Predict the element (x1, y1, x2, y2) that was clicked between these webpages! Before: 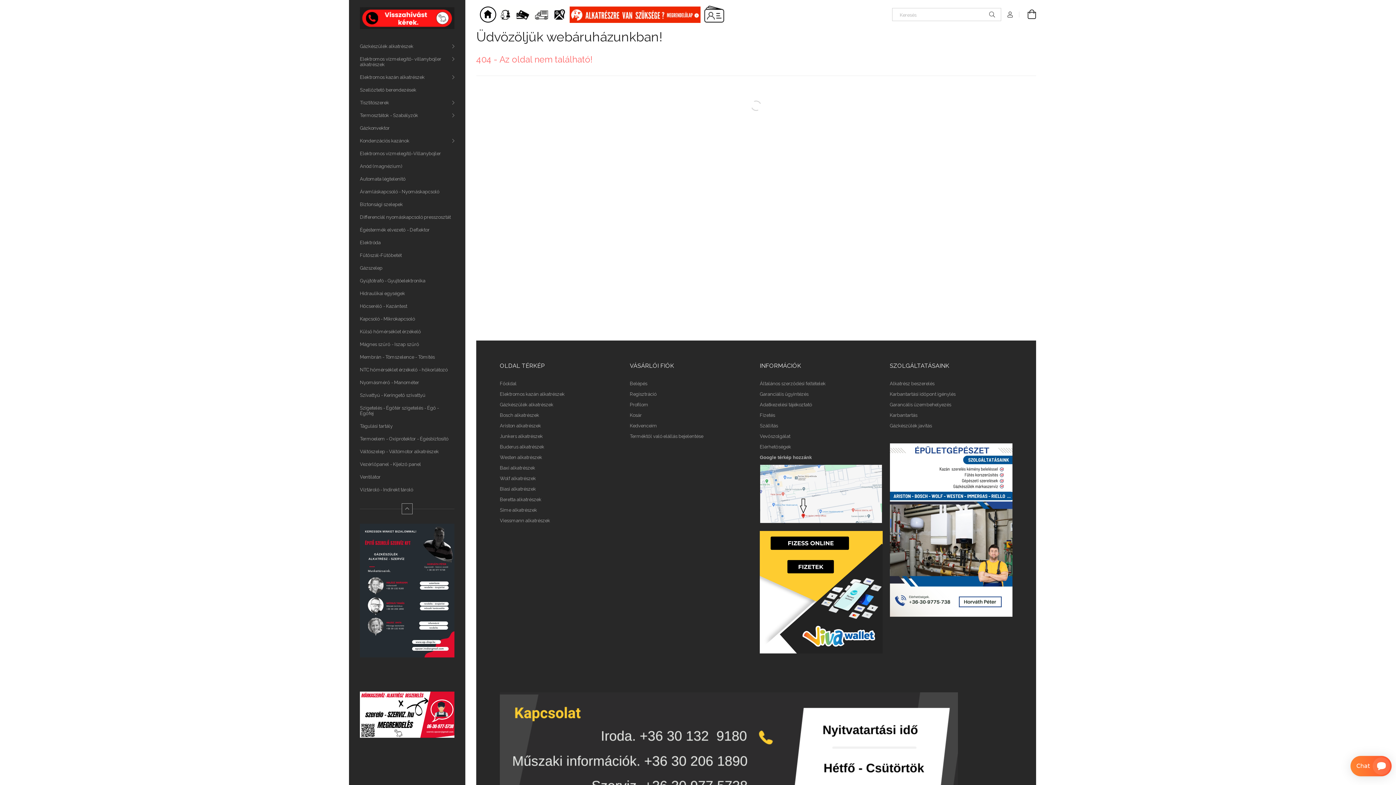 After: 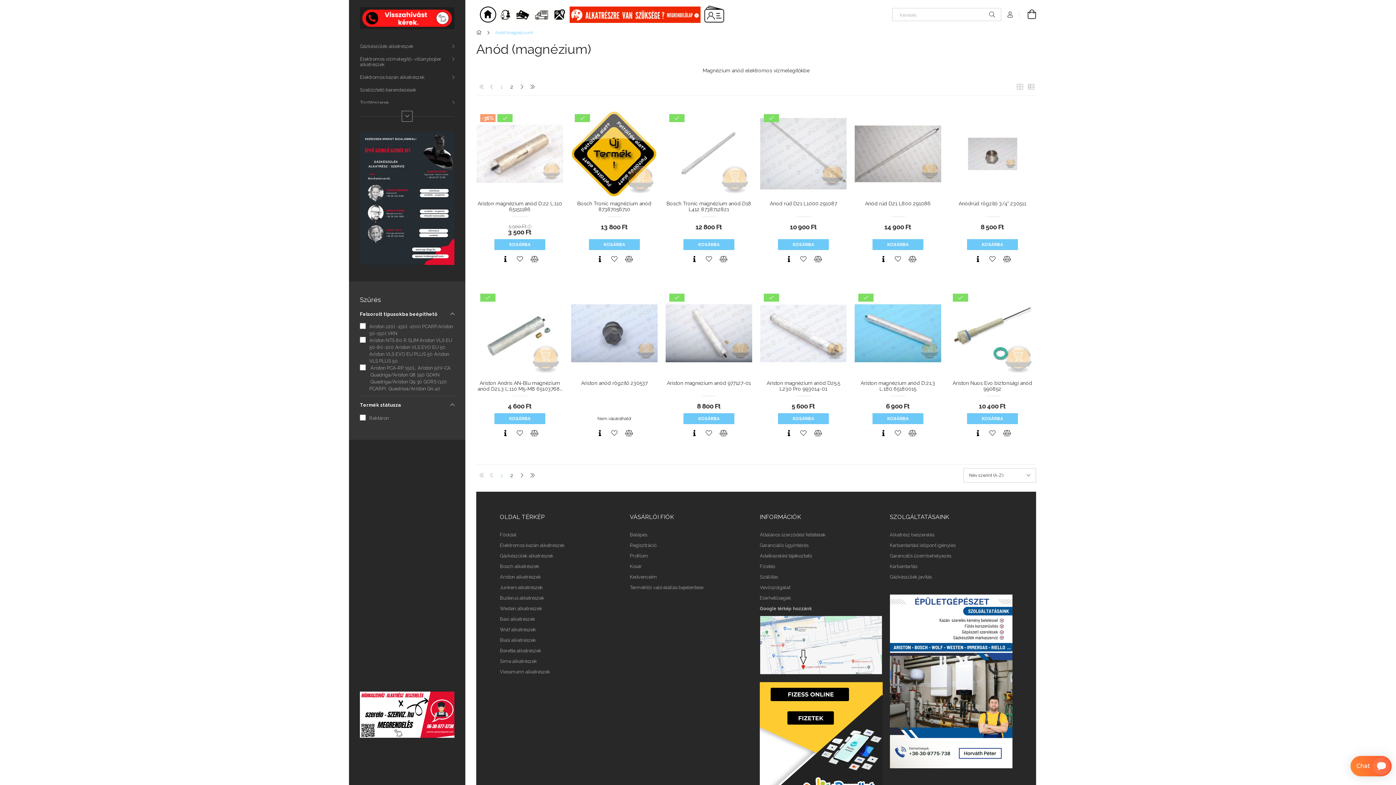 Action: bbox: (349, 160, 465, 172) label: Anód (magnézium)